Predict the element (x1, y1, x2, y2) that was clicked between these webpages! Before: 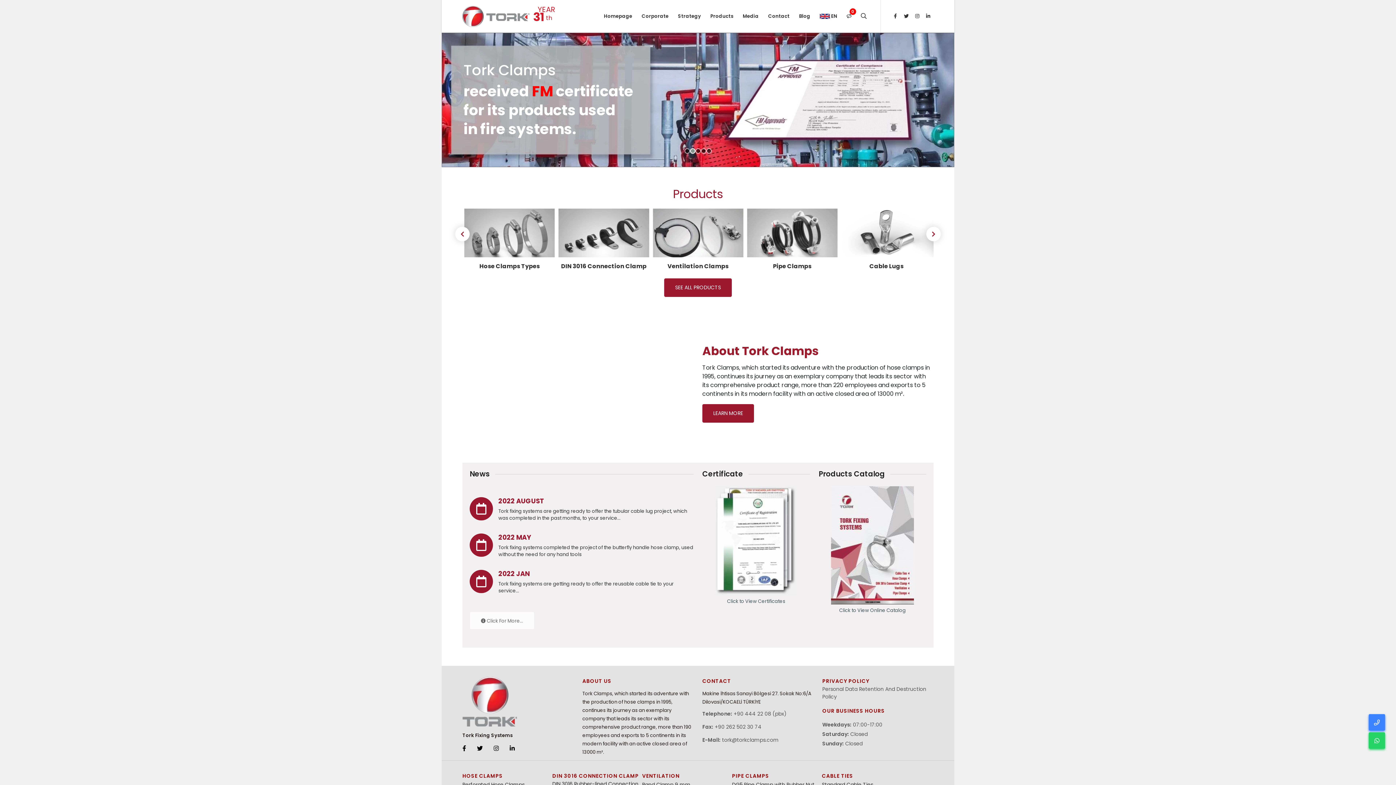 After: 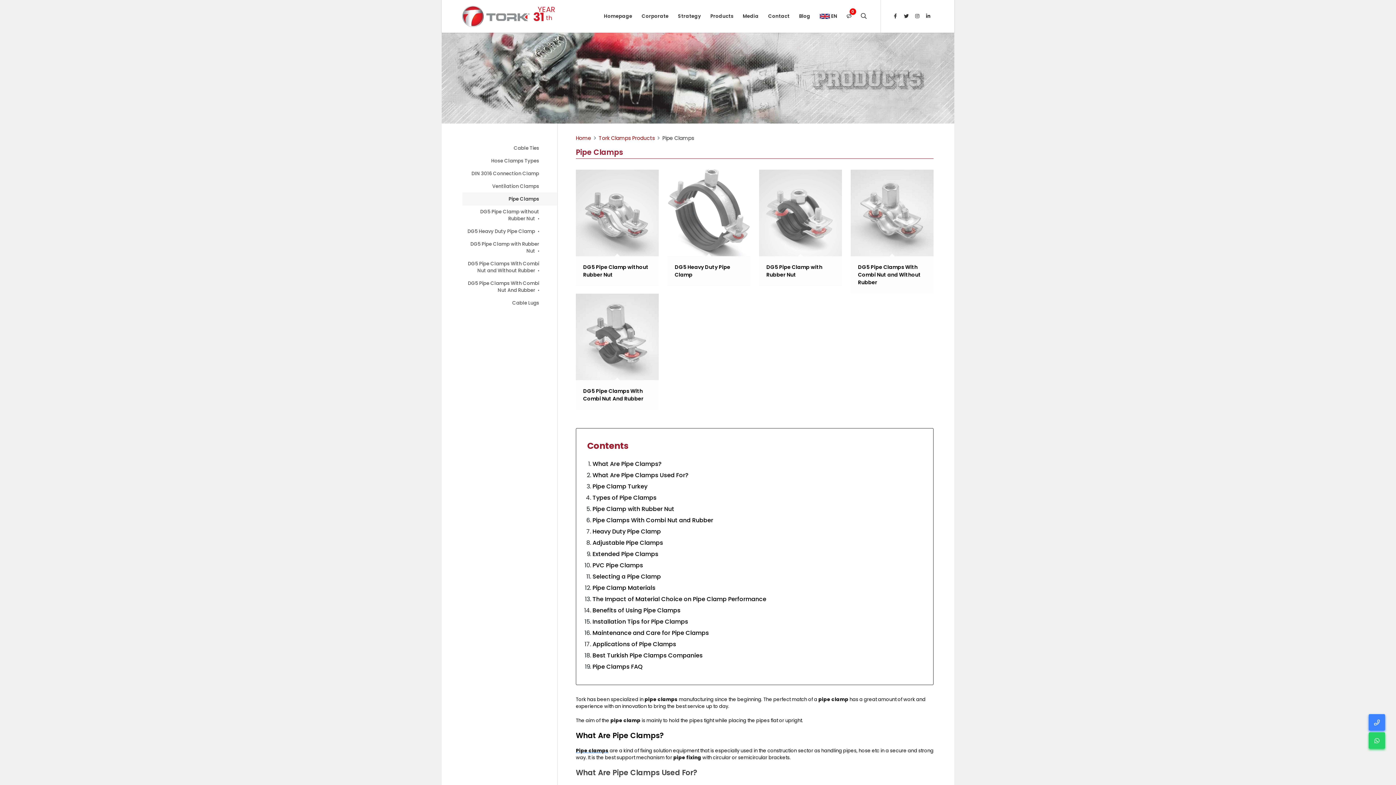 Action: bbox: (867, 262, 905, 270) label: Pipe Clamps